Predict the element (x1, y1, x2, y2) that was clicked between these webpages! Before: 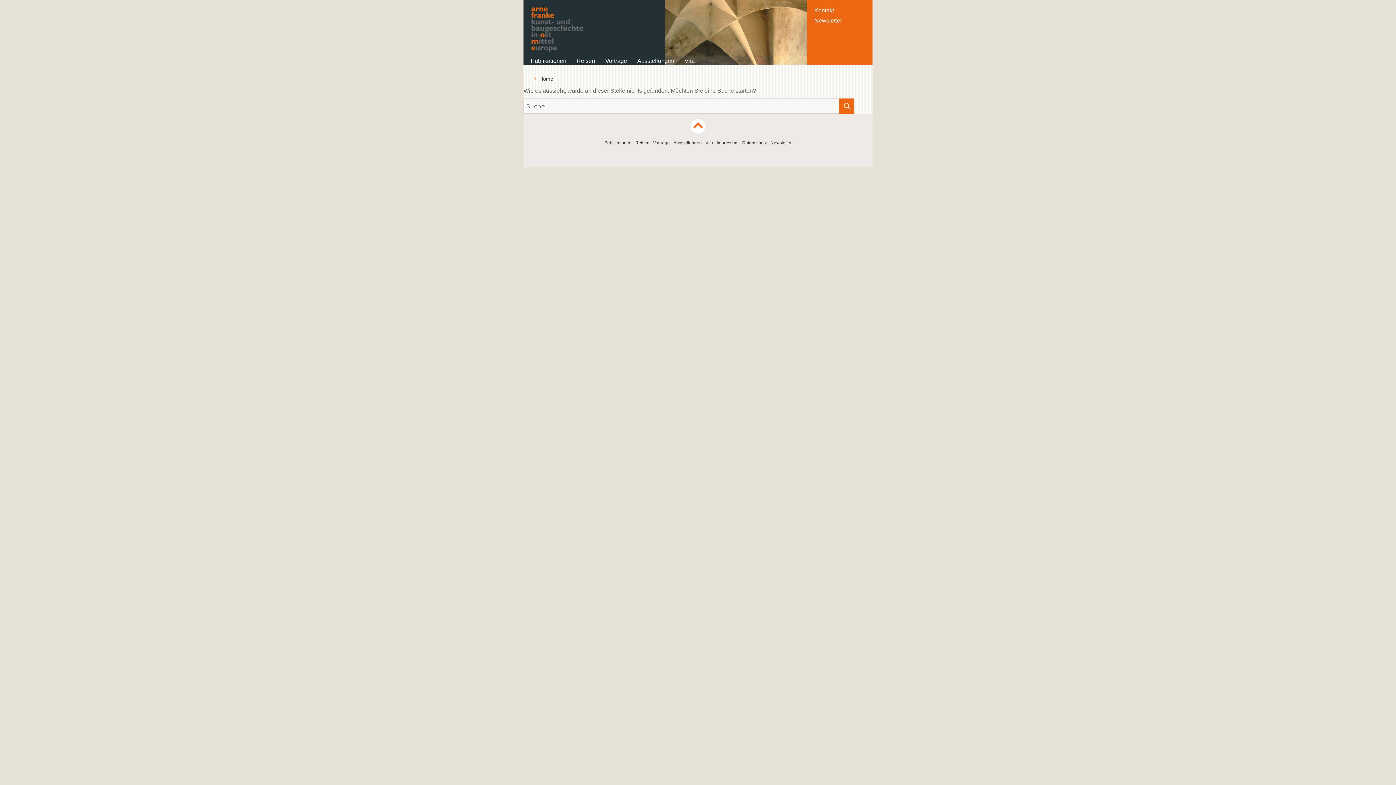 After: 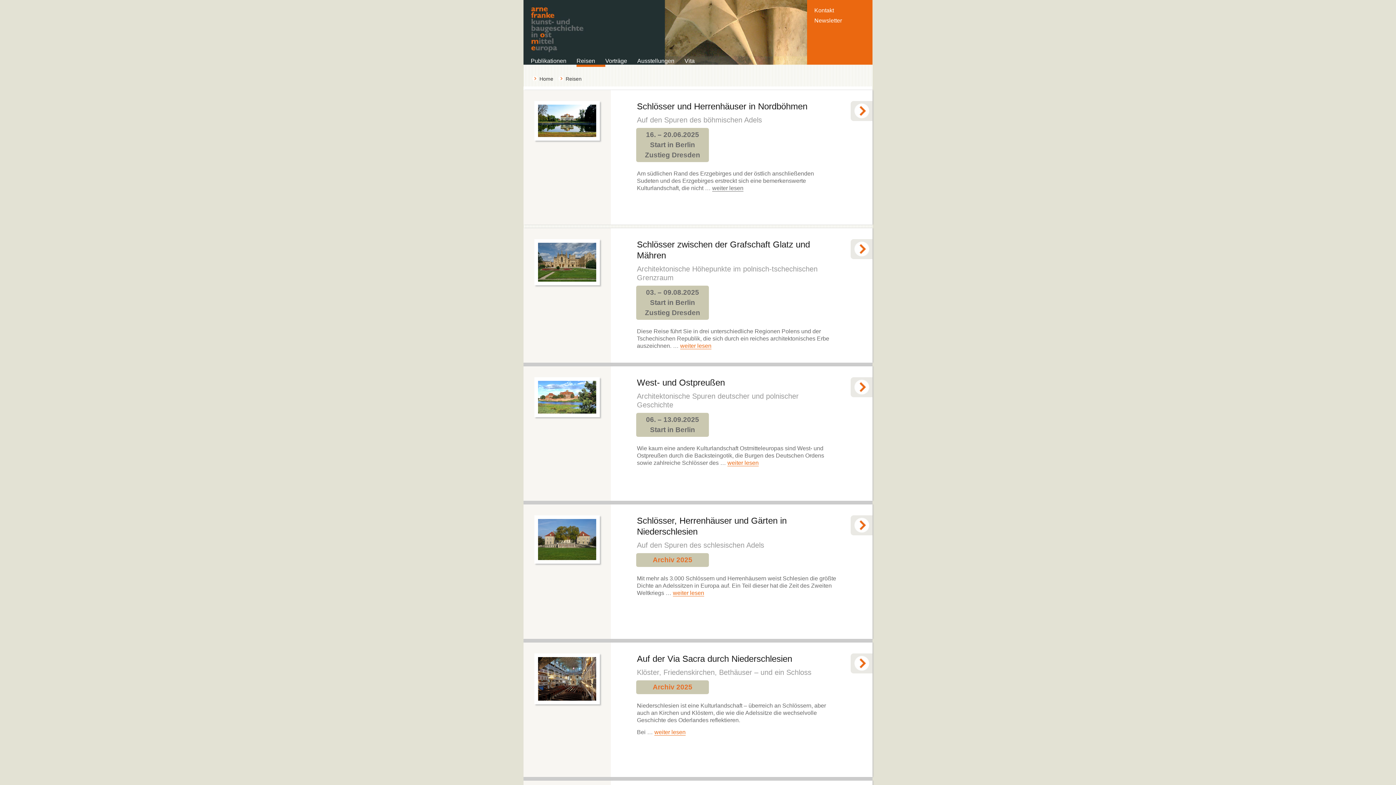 Action: label: Reisen bbox: (633, 139, 651, 145)